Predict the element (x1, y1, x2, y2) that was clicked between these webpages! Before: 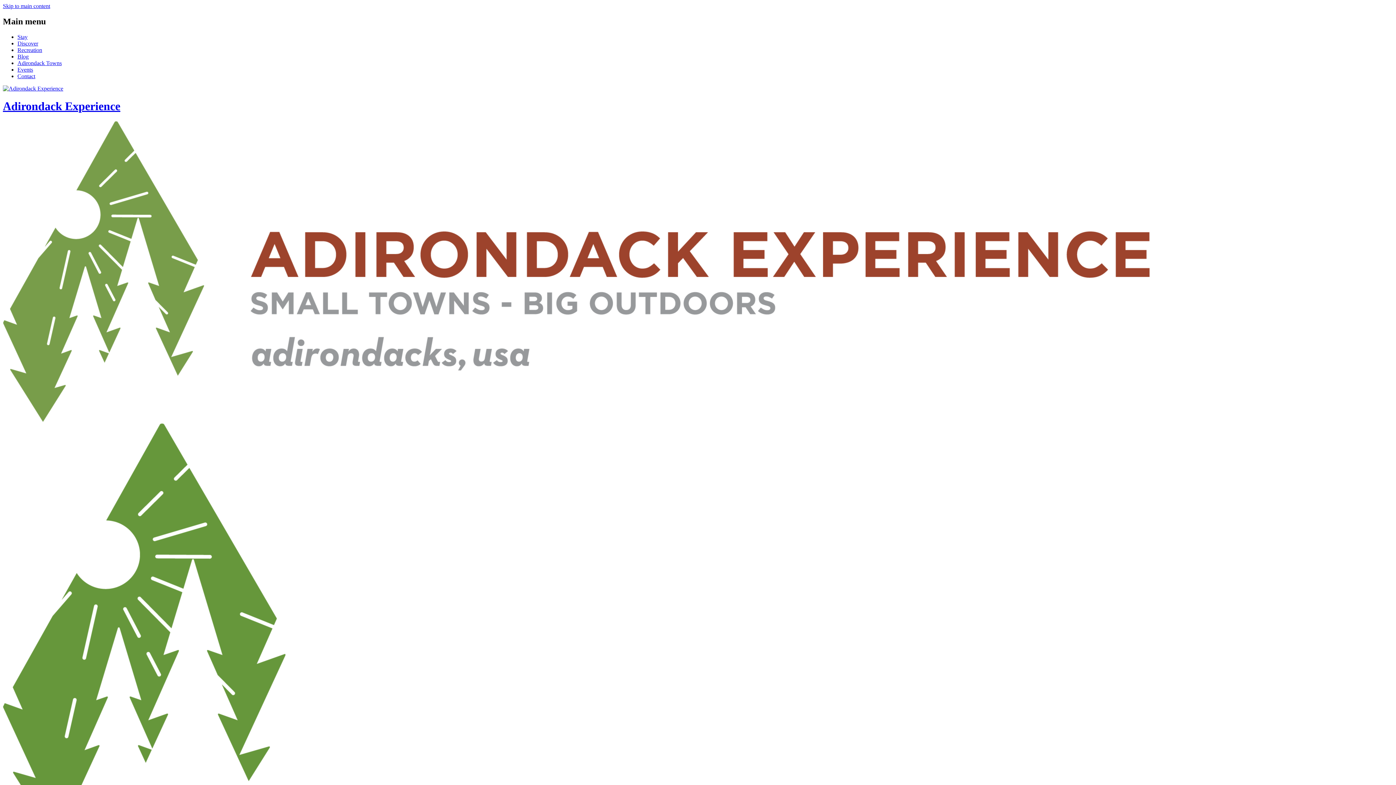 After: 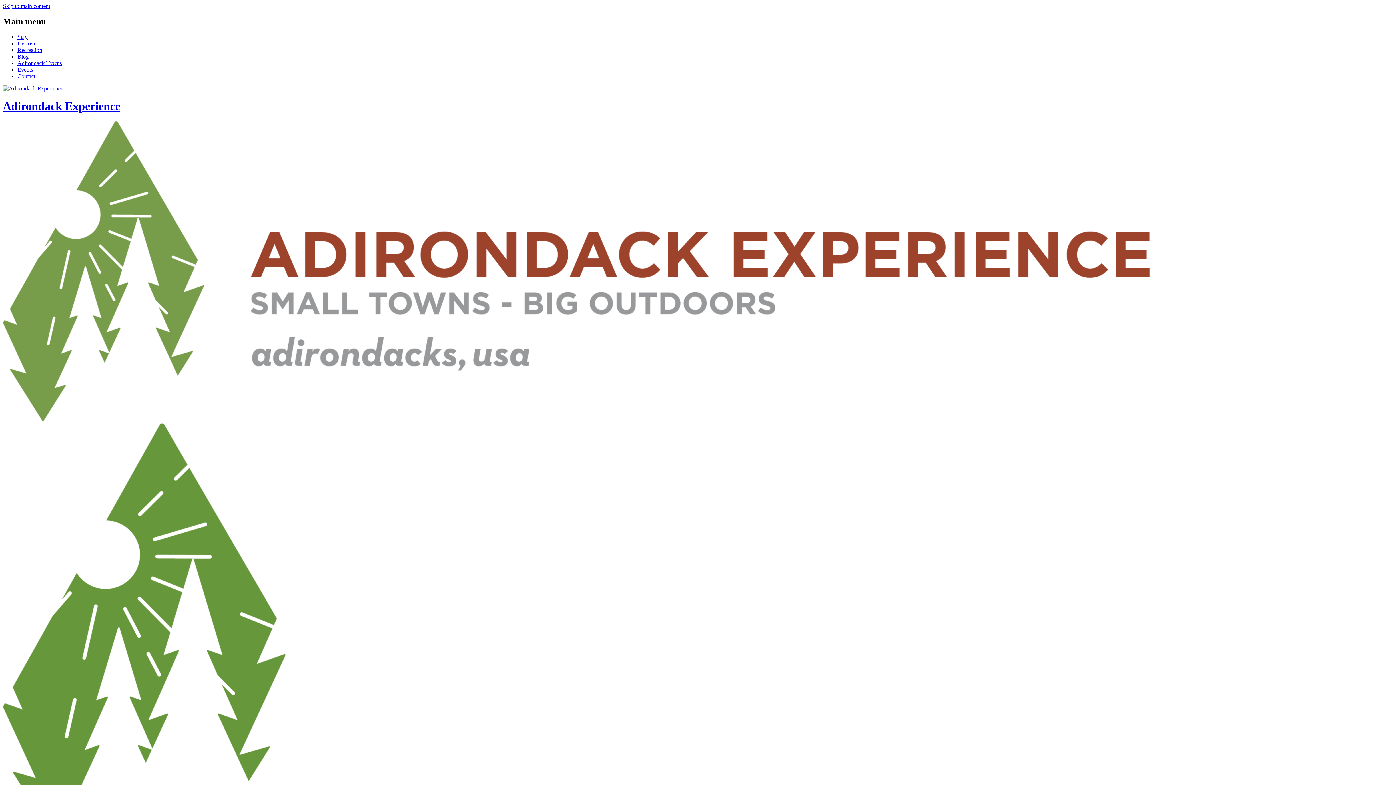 Action: label: Adirondack Towns bbox: (17, 59, 61, 66)